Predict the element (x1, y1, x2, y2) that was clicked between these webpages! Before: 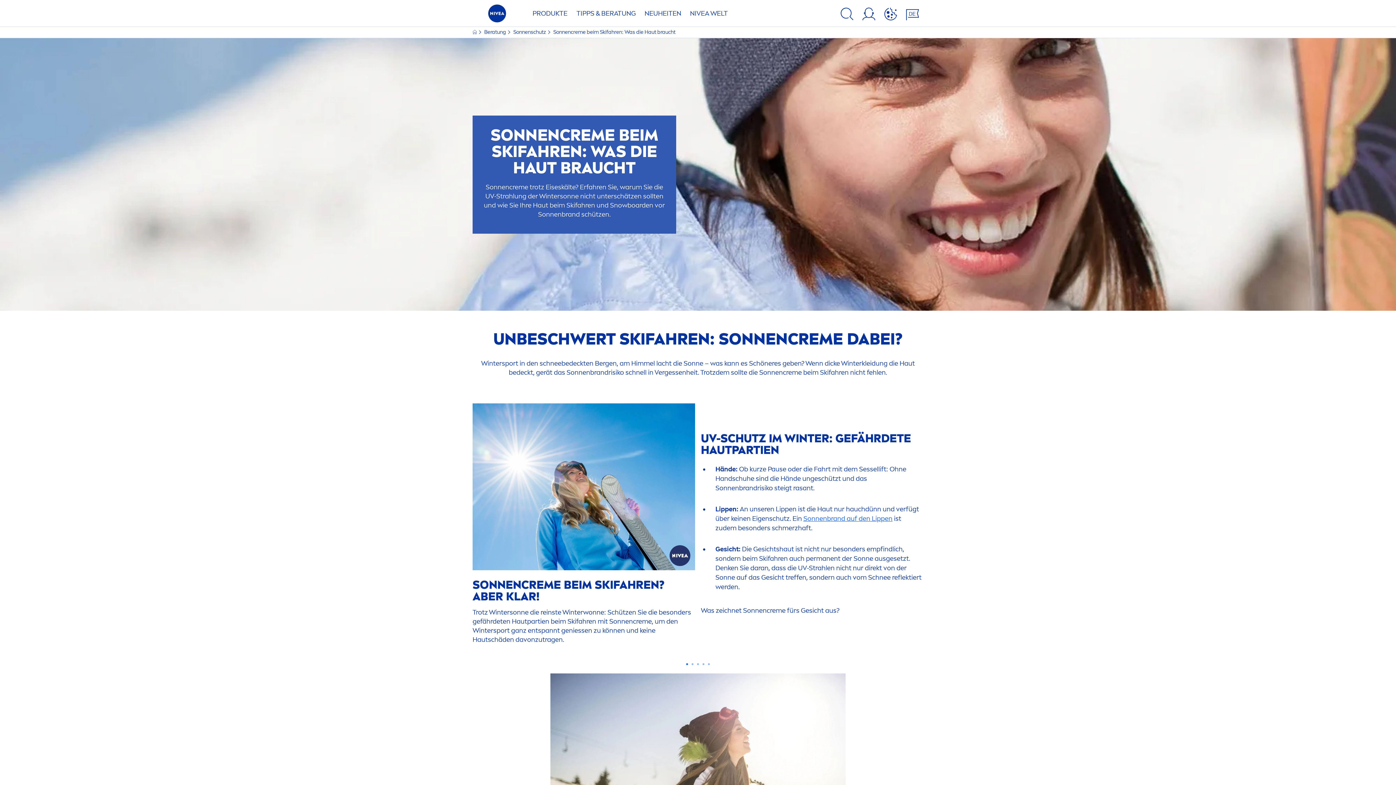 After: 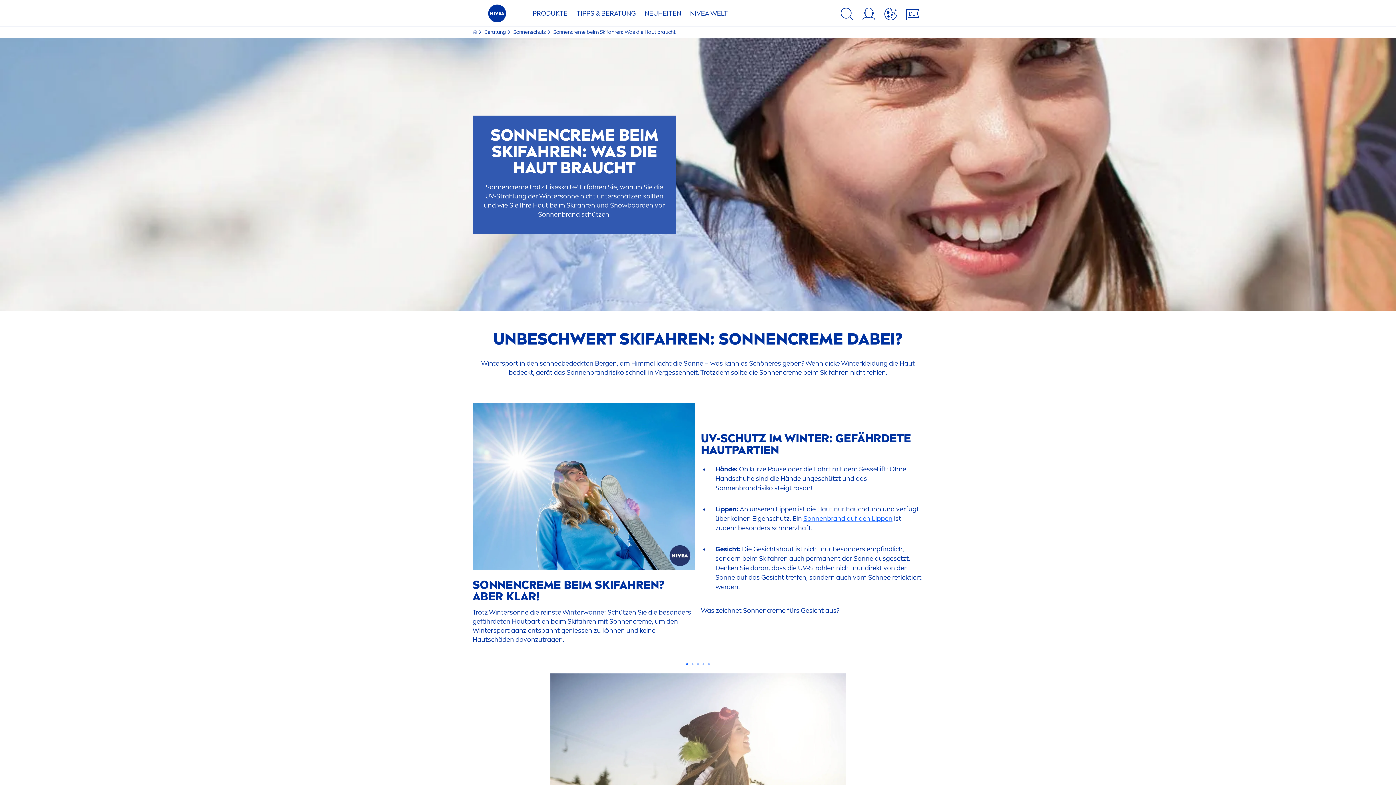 Action: bbox: (880, 7, 901, 22)